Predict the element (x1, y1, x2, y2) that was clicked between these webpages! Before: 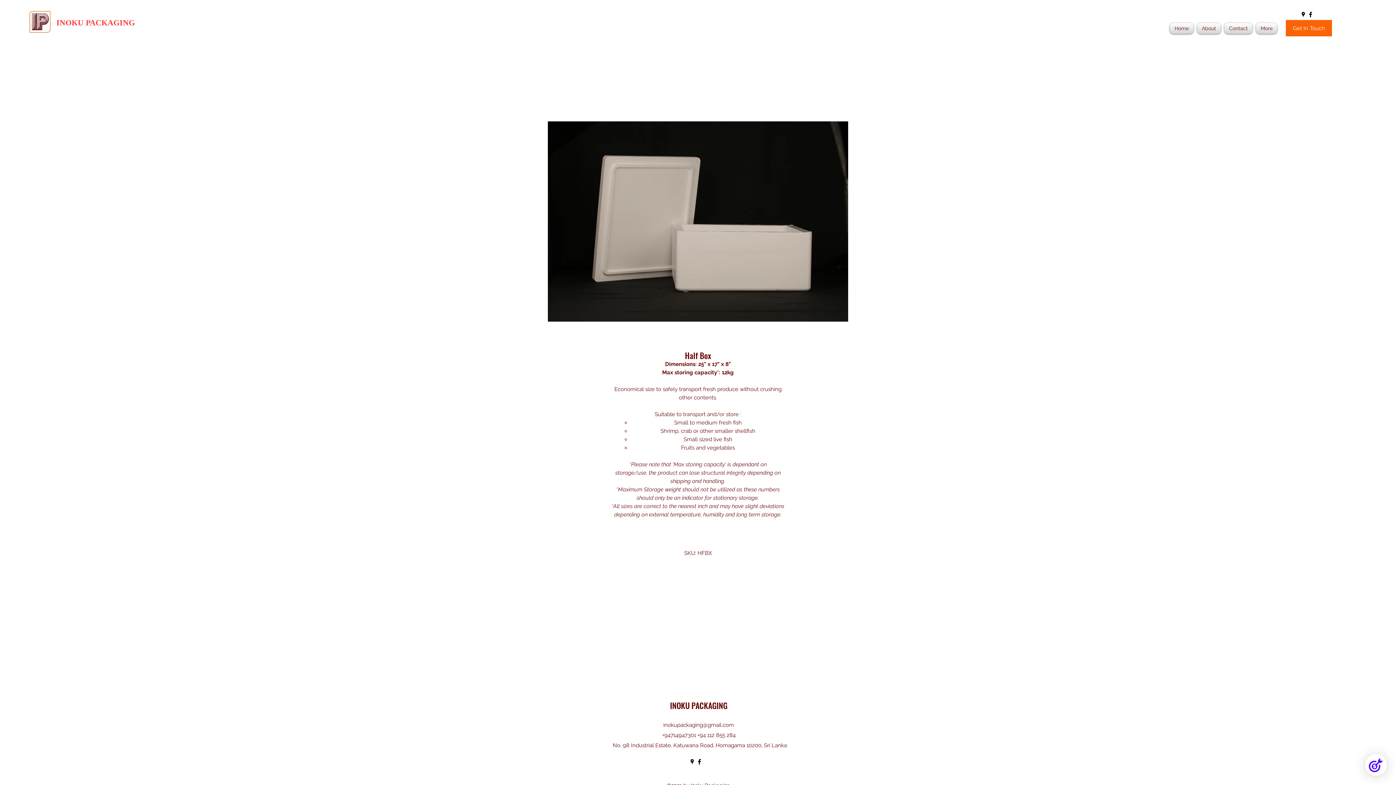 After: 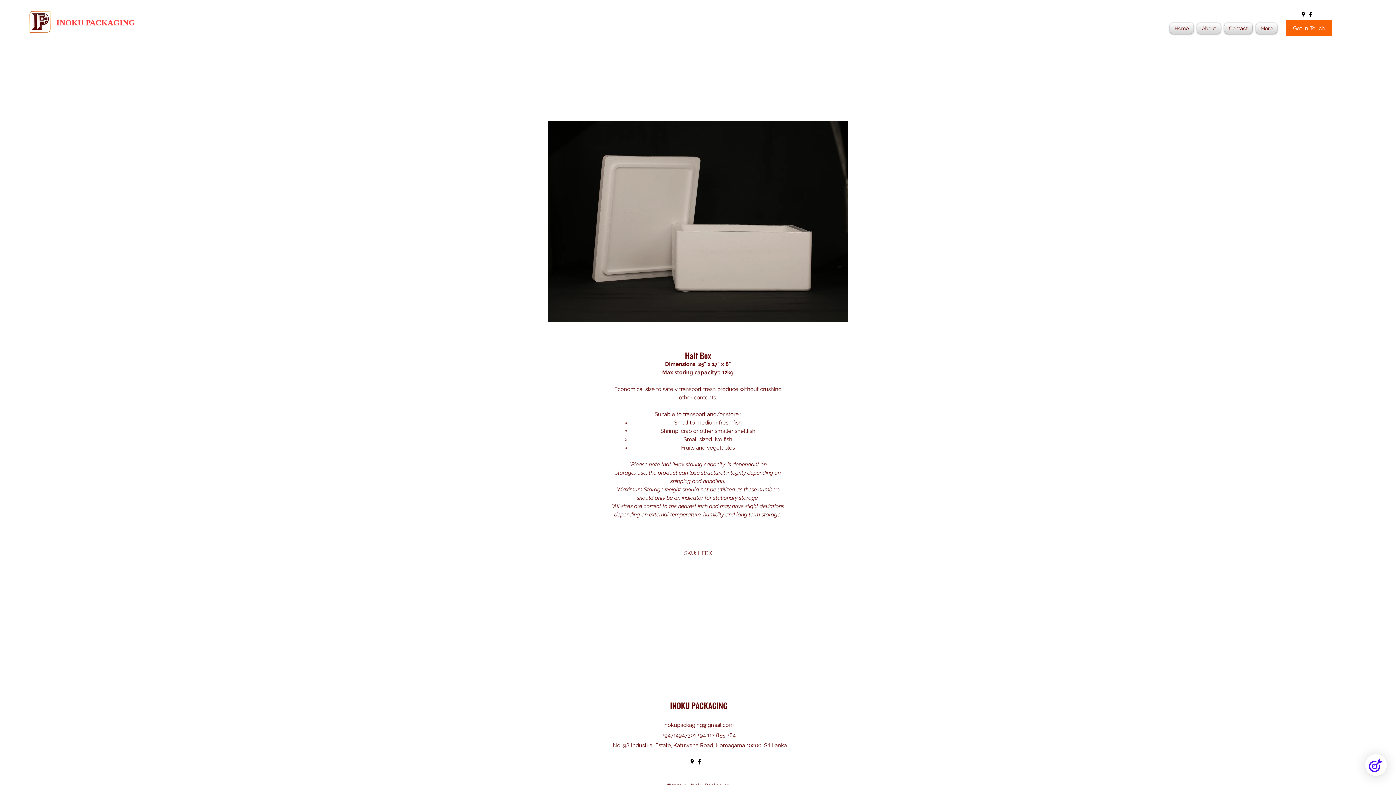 Action: bbox: (663, 722, 734, 728) label: inokupackaging@gmail.com